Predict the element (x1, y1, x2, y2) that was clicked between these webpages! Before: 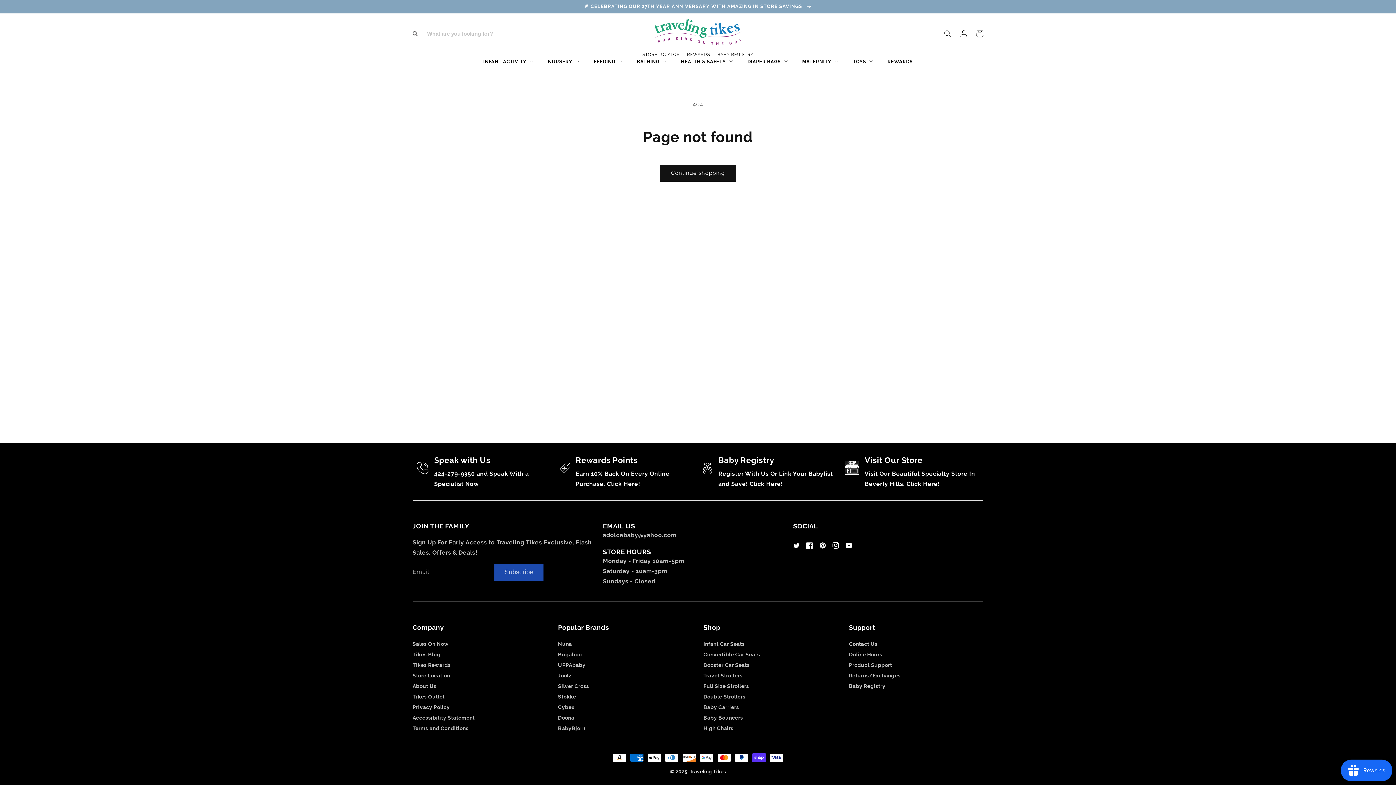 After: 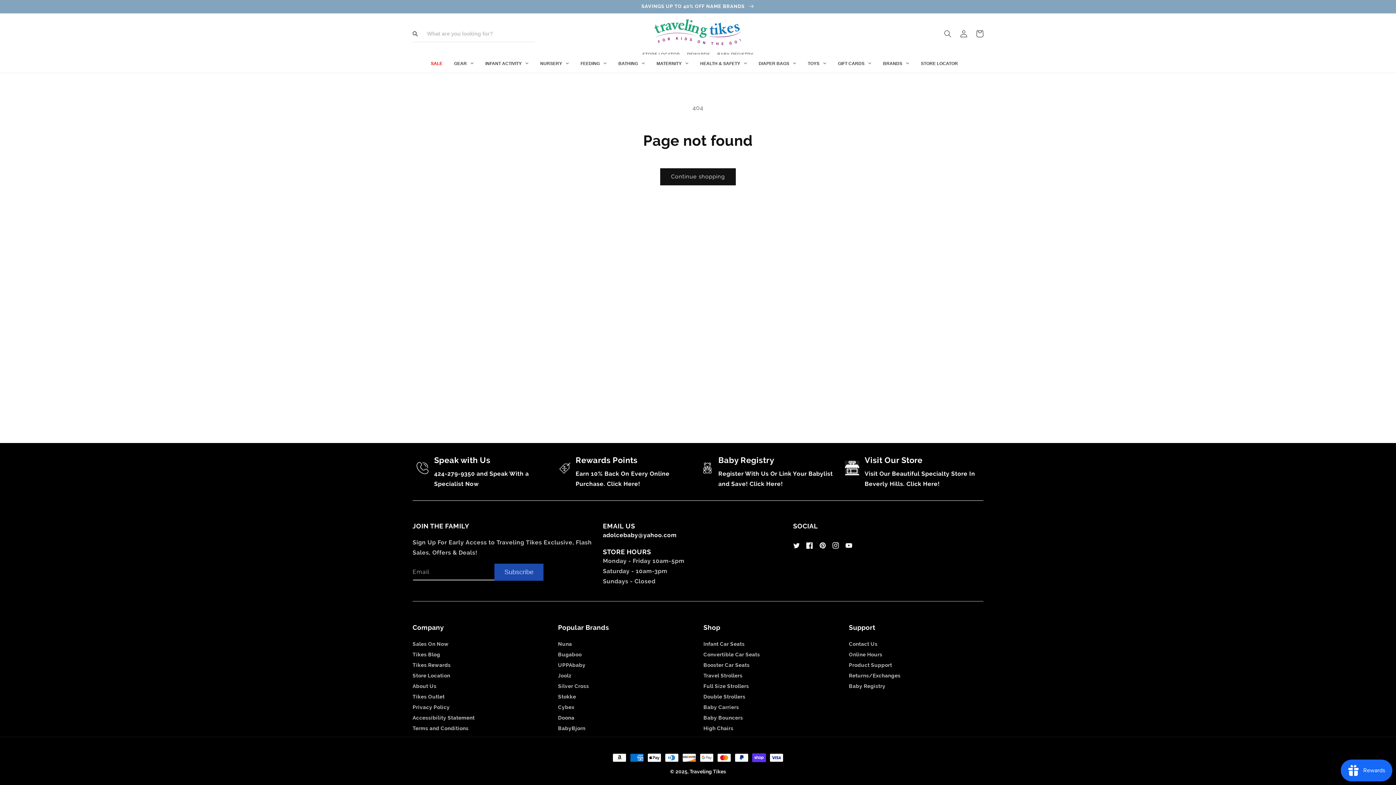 Action: label: adolcebaby@yahoo.com bbox: (603, 532, 676, 538)